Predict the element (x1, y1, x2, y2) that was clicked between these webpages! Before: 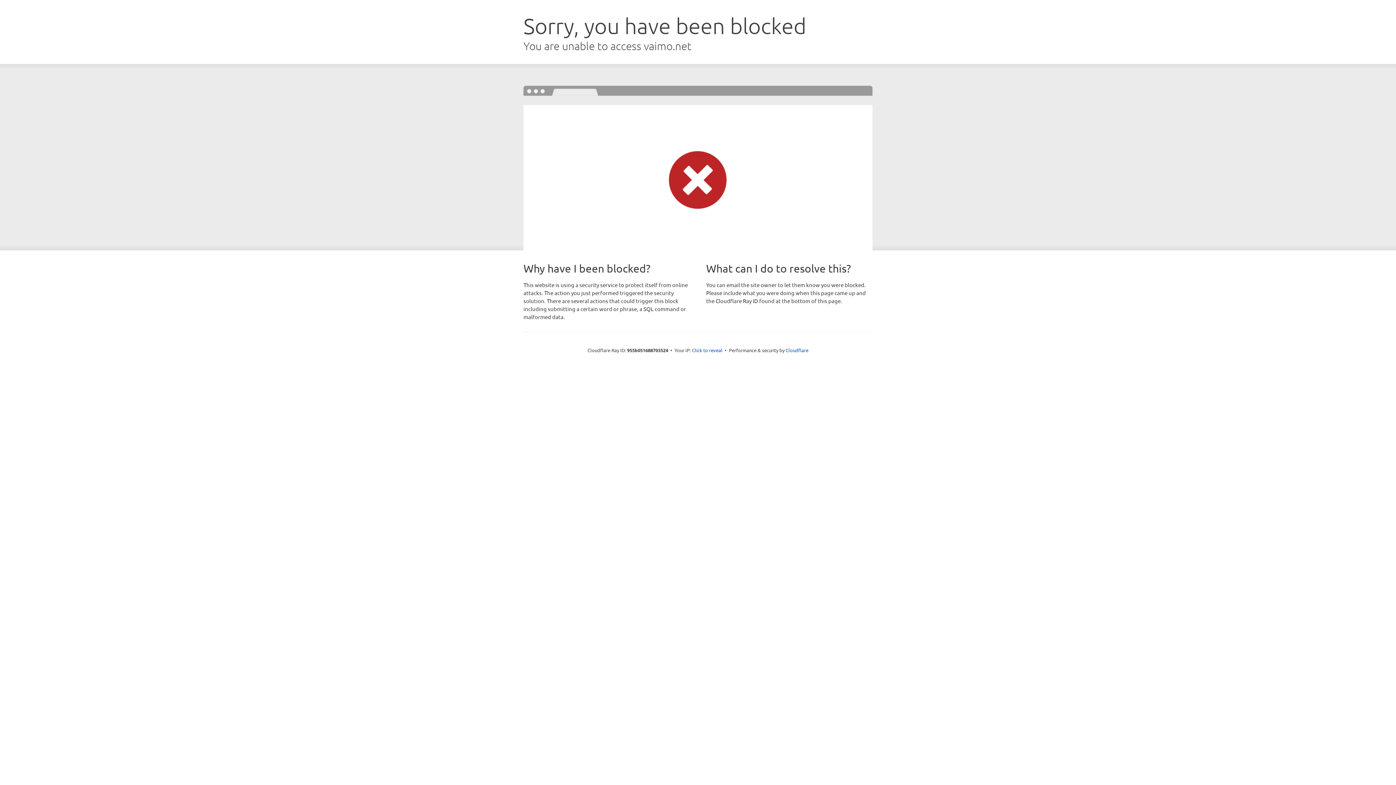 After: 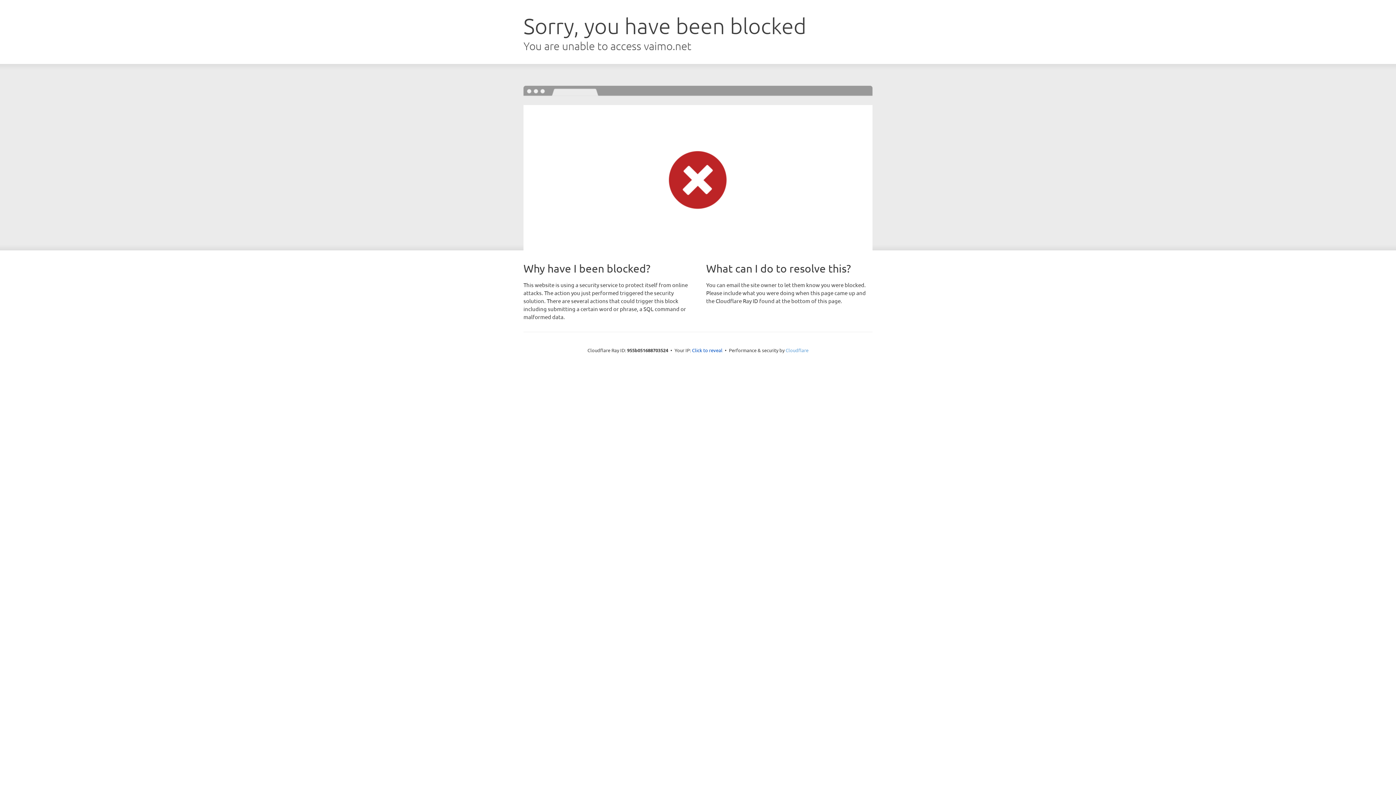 Action: bbox: (785, 347, 808, 353) label: Cloudflare